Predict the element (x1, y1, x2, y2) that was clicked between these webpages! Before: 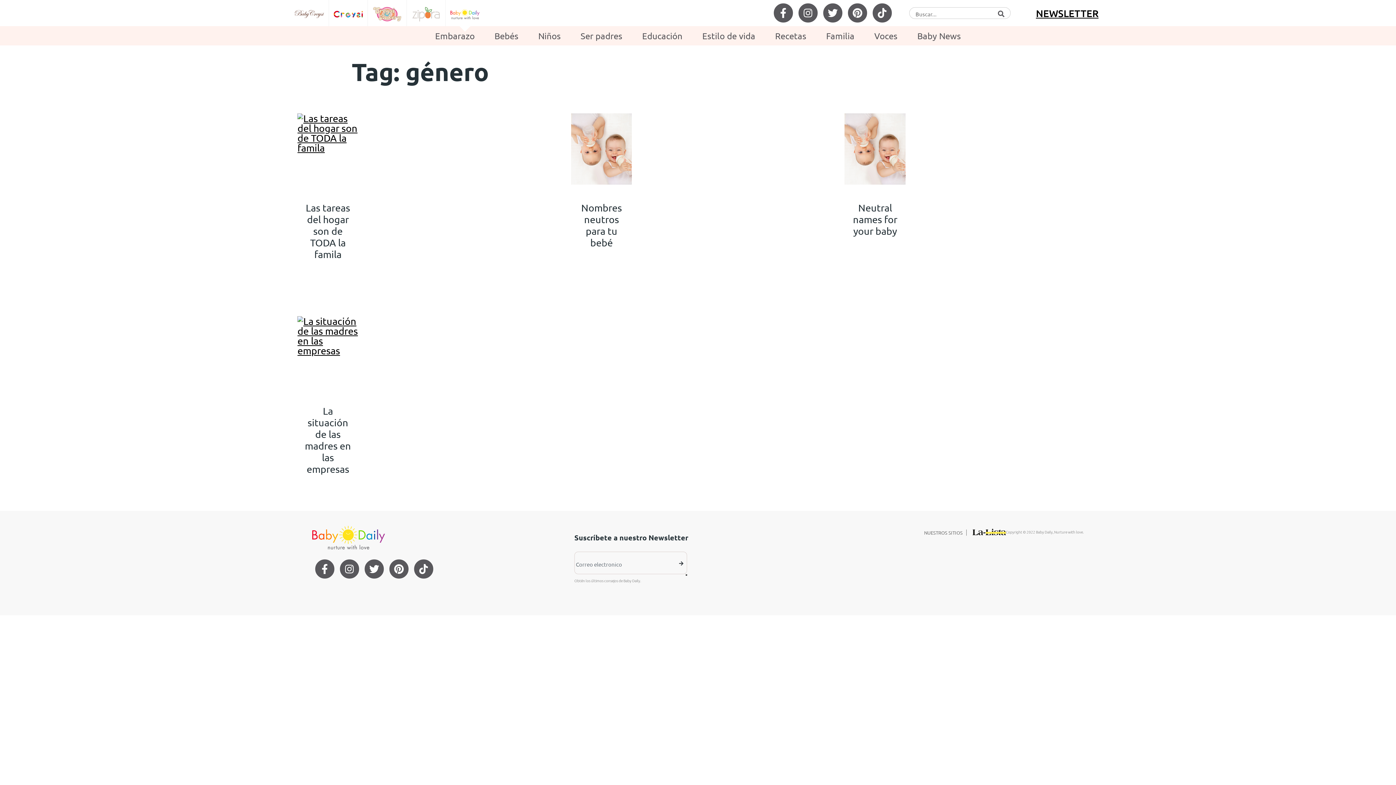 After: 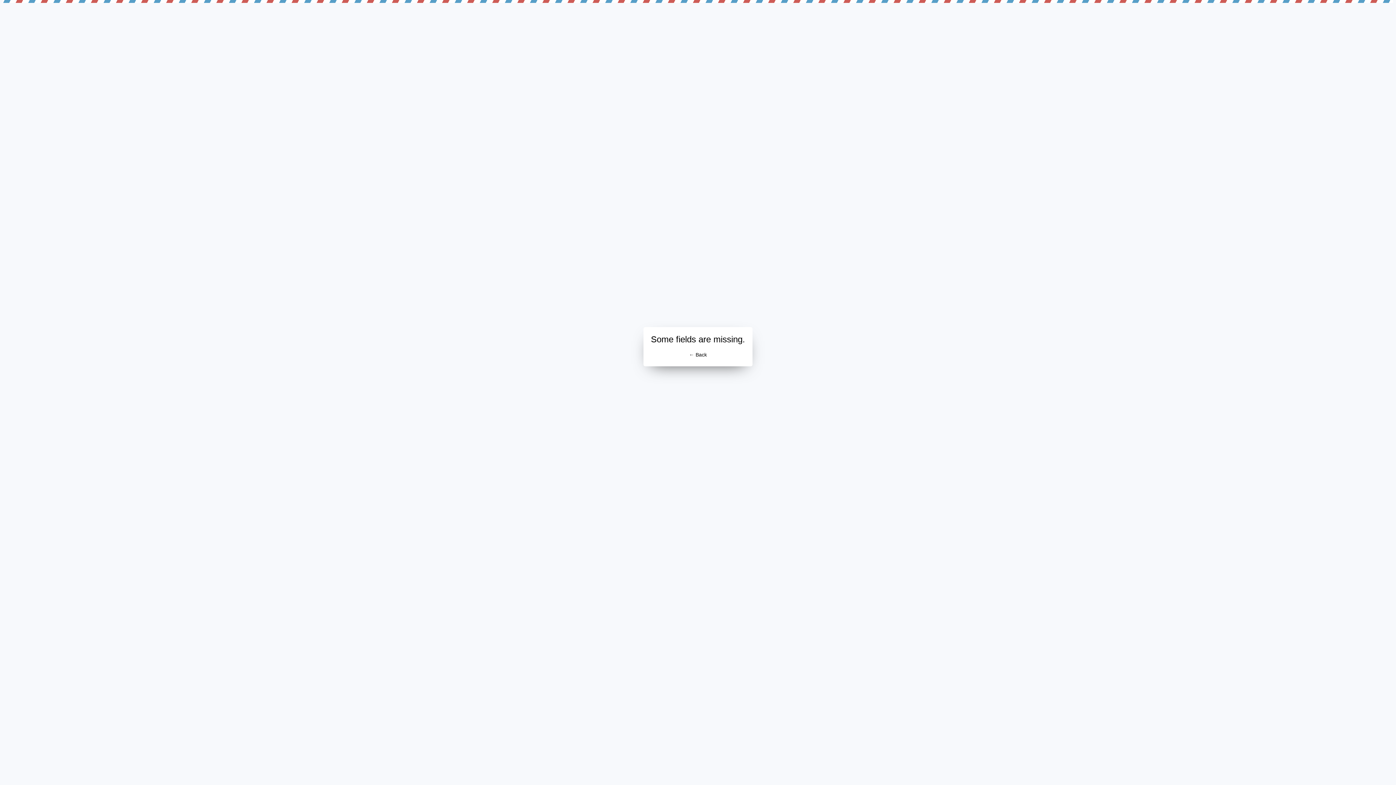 Action: label: newletter bbox: (685, 574, 687, 576)